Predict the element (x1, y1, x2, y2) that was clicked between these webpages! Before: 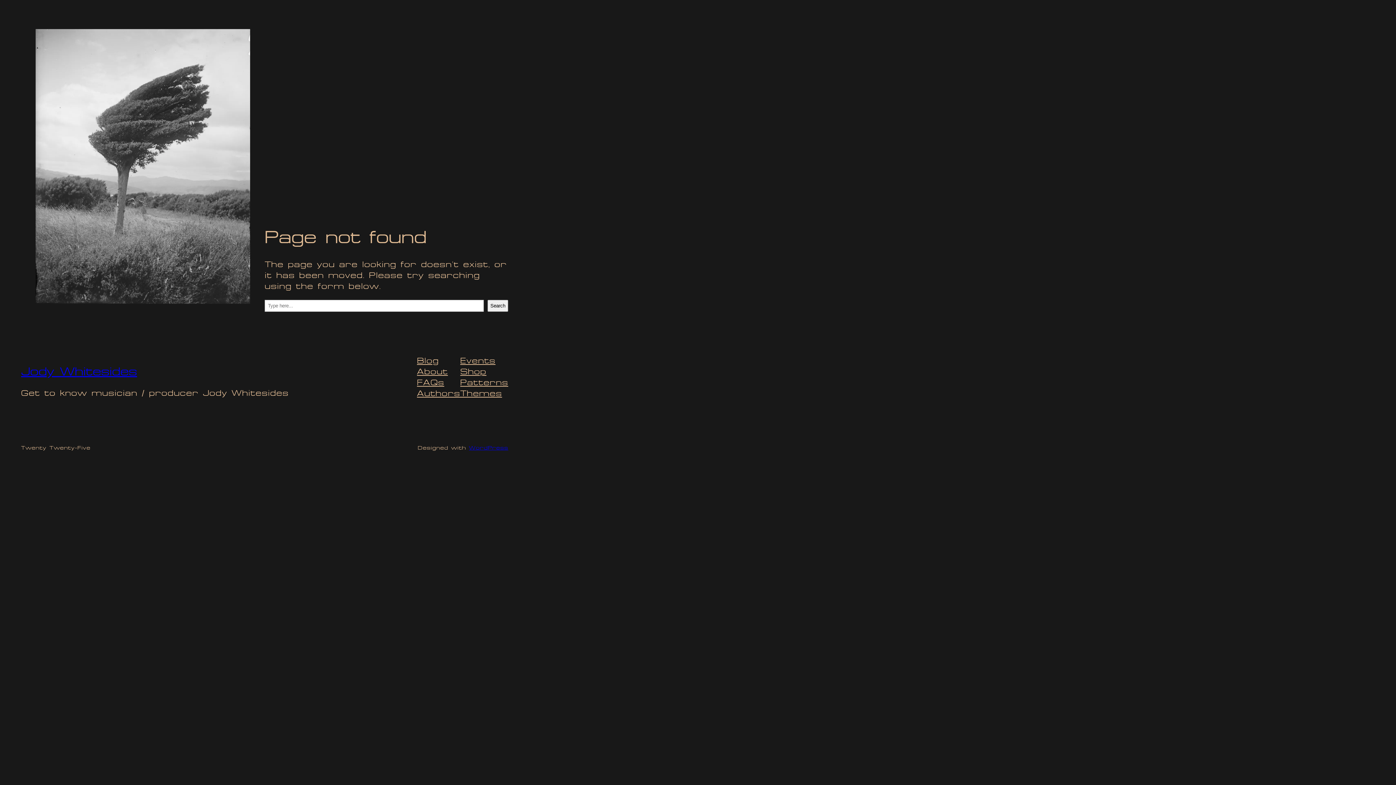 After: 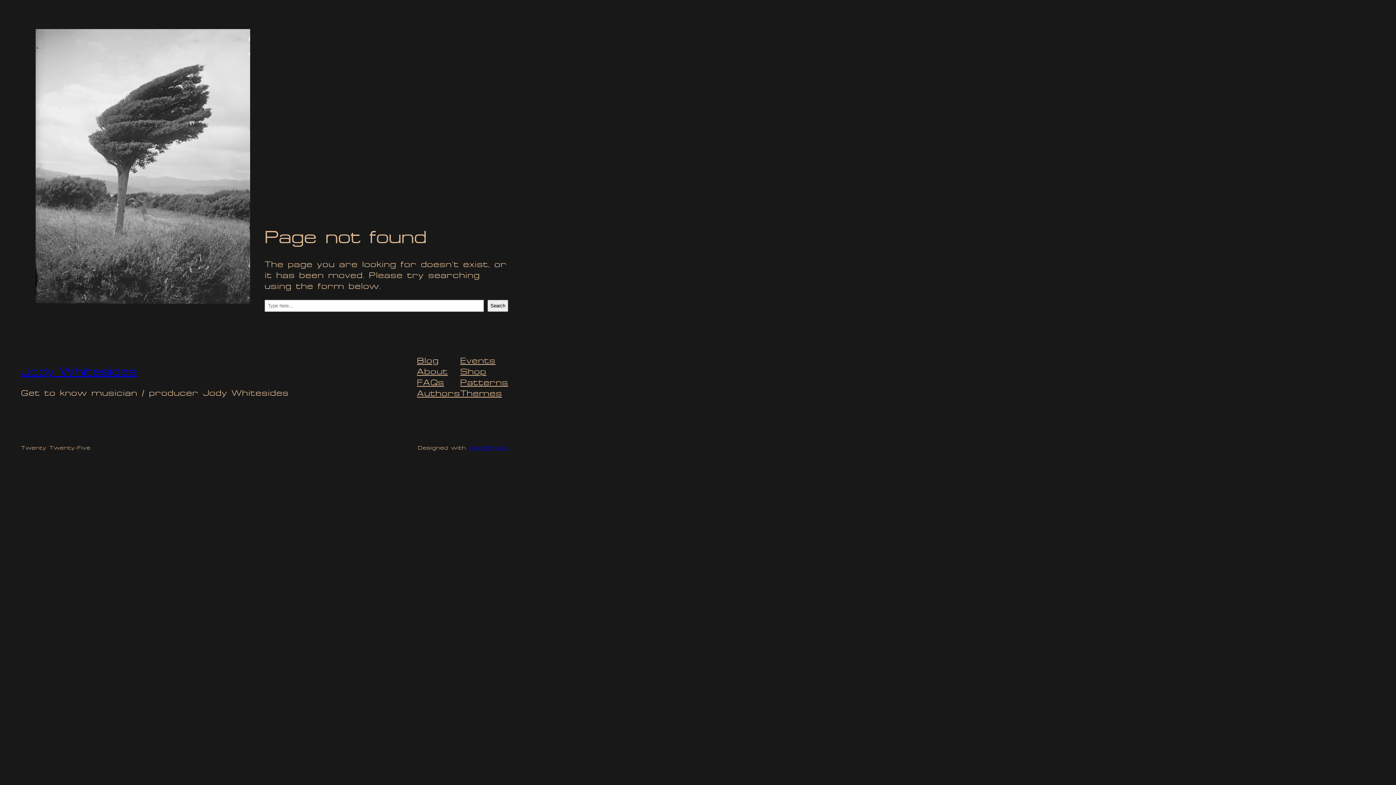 Action: bbox: (417, 377, 444, 388) label: FAQs